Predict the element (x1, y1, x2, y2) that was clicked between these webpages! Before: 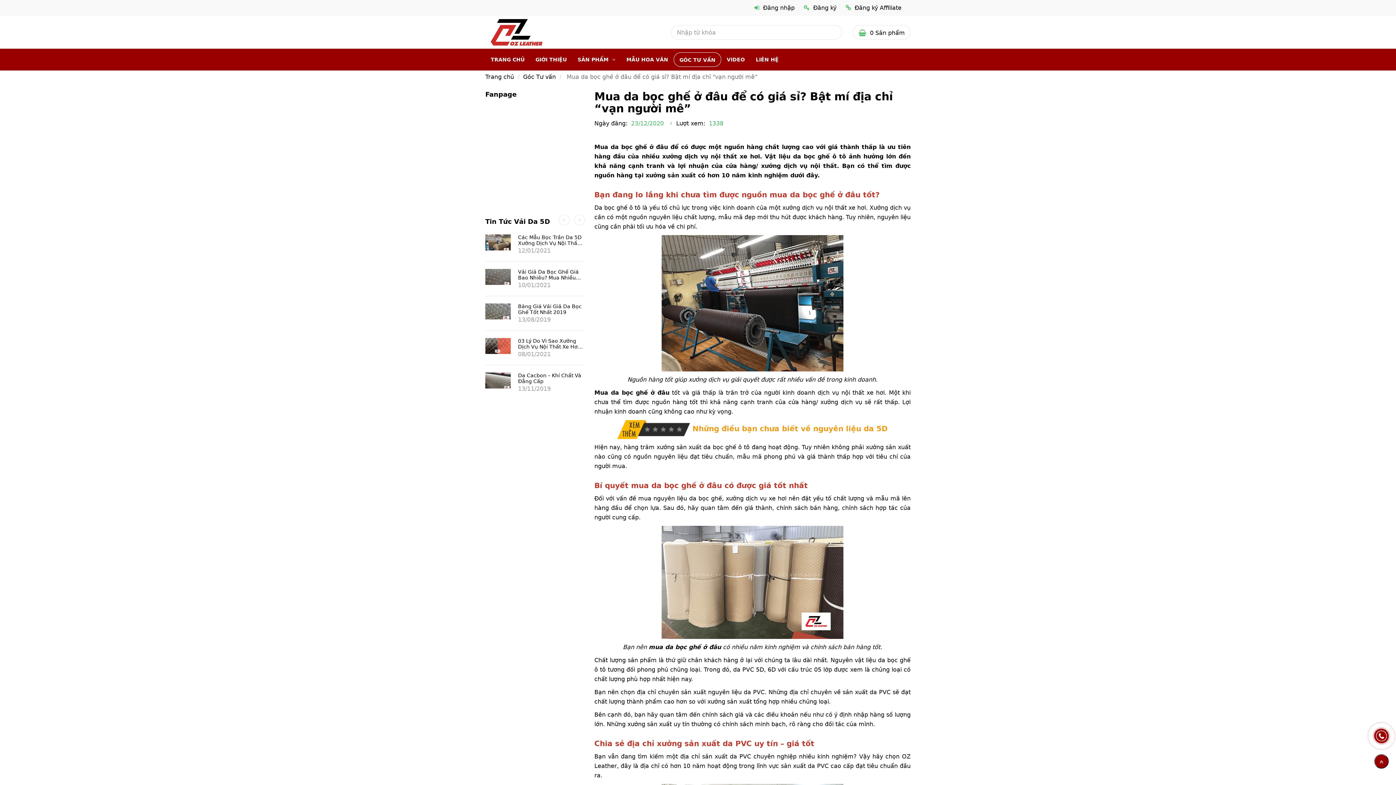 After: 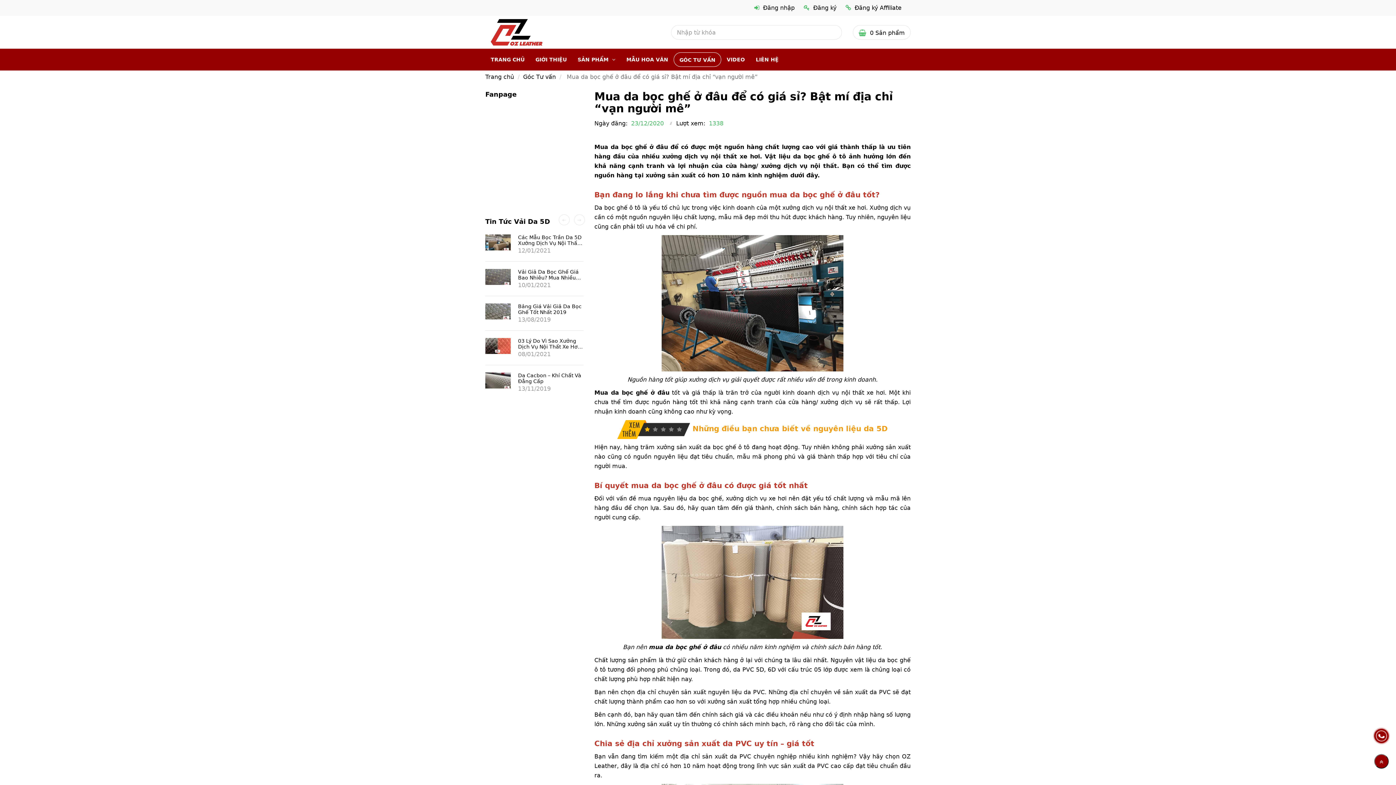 Action: bbox: (692, 424, 888, 433) label: Mua da bọc ghế ở đâu để có giá sỉ? Bật mí địa chỉ “vạn người mê”